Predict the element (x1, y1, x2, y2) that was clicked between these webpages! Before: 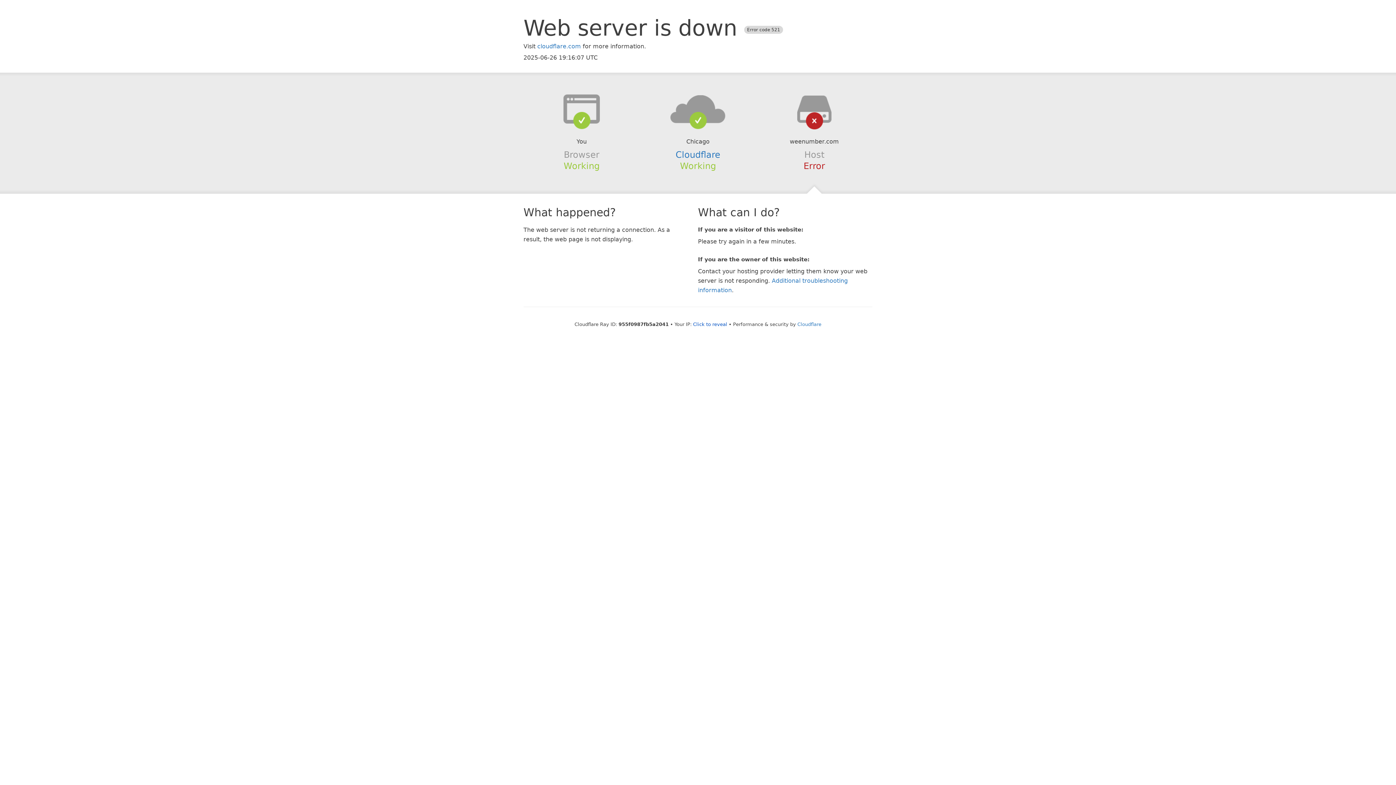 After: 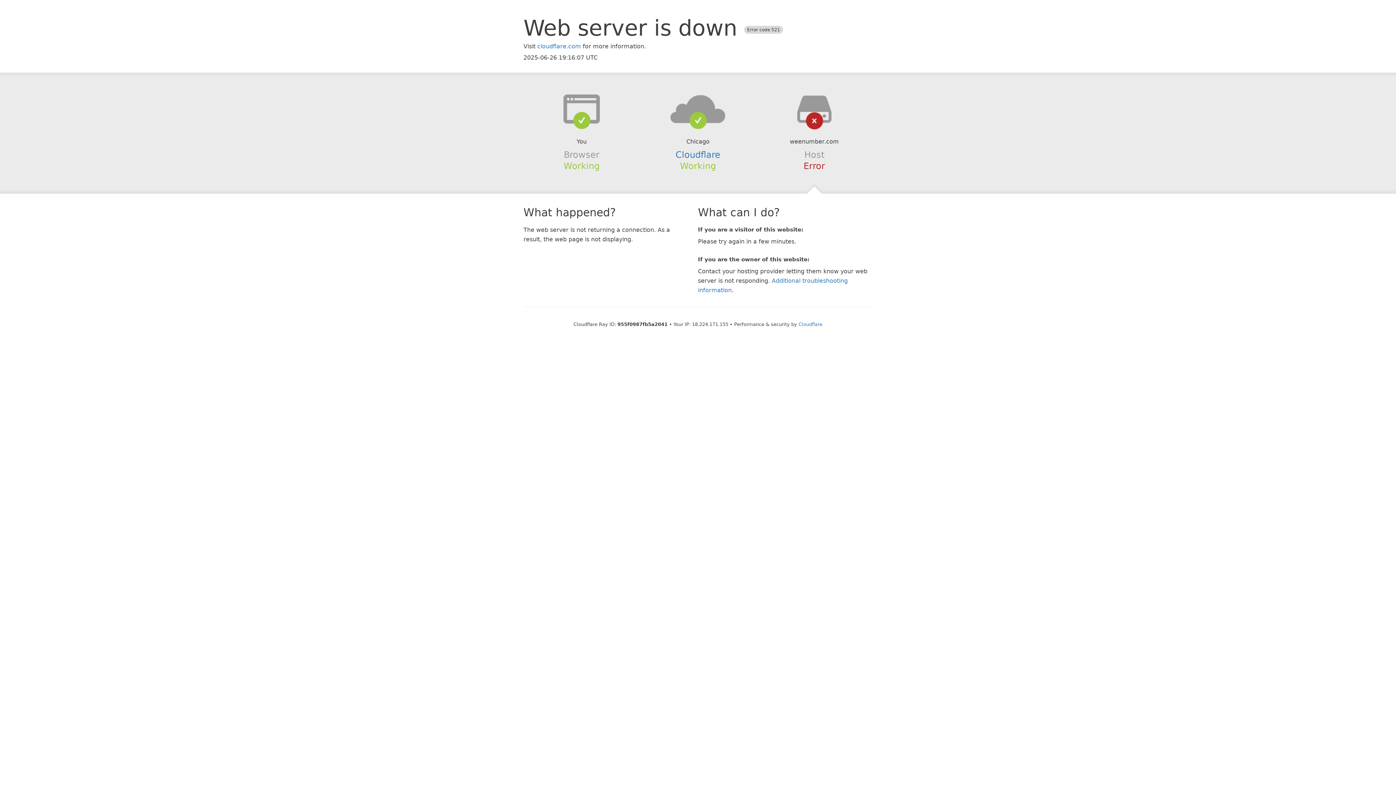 Action: label: Click to reveal bbox: (693, 321, 727, 327)